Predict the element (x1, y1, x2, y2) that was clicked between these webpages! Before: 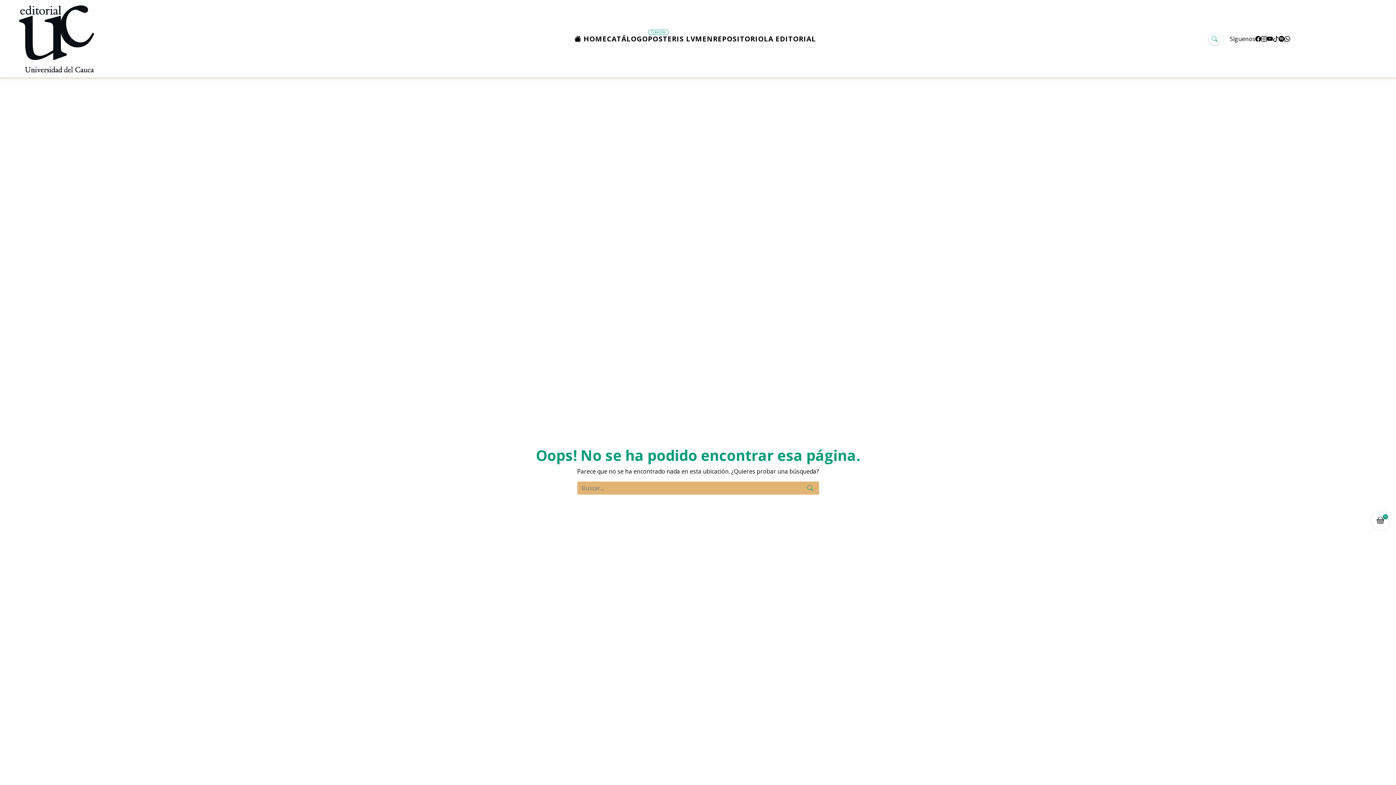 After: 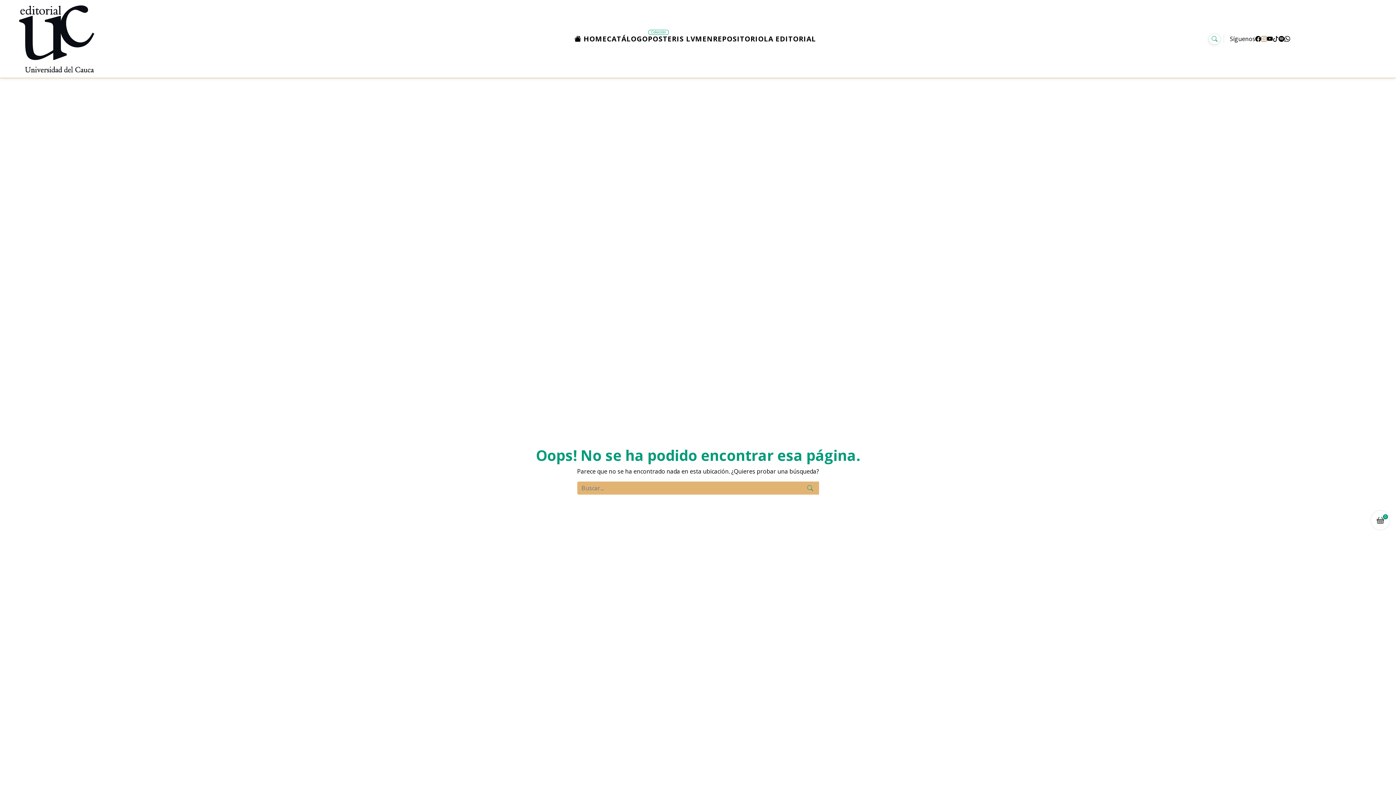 Action: bbox: (1261, 34, 1267, 42)